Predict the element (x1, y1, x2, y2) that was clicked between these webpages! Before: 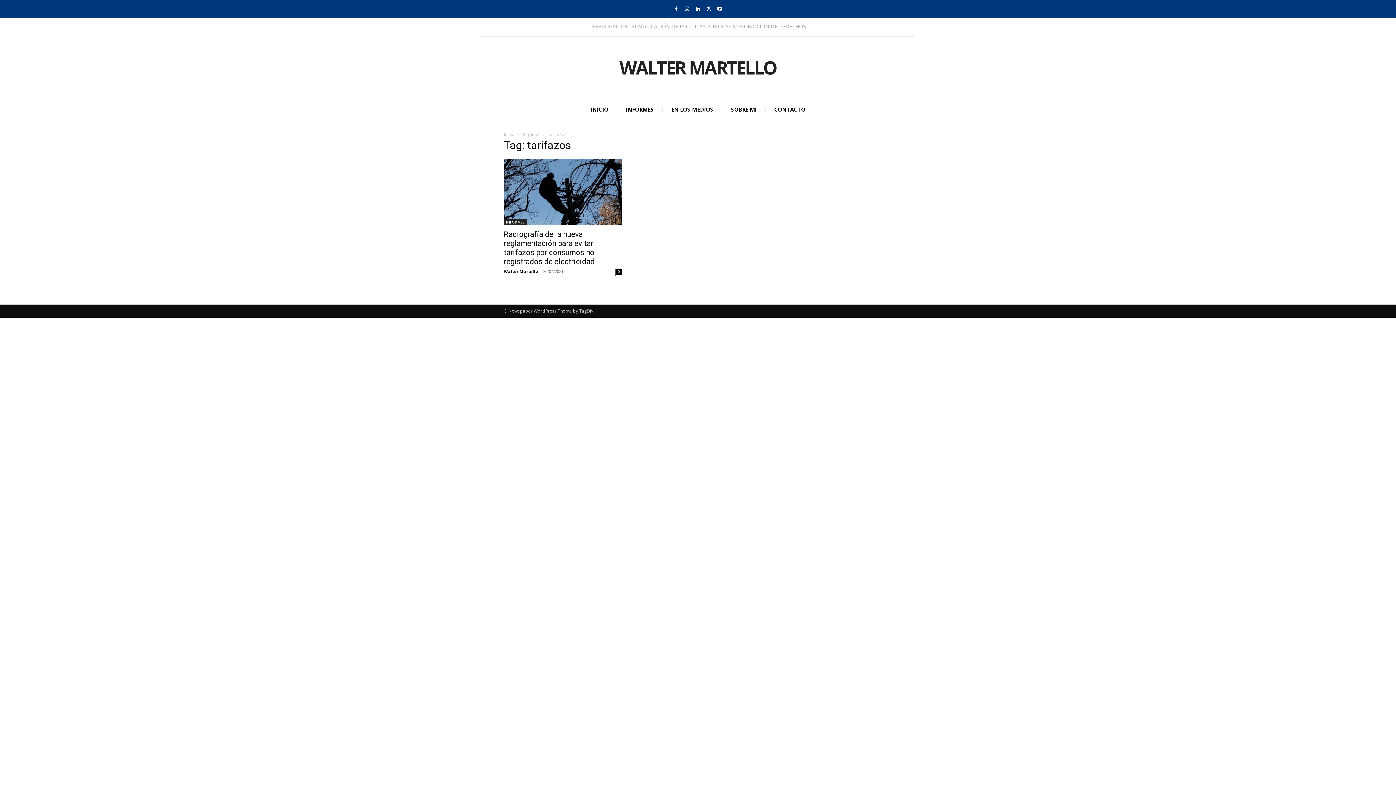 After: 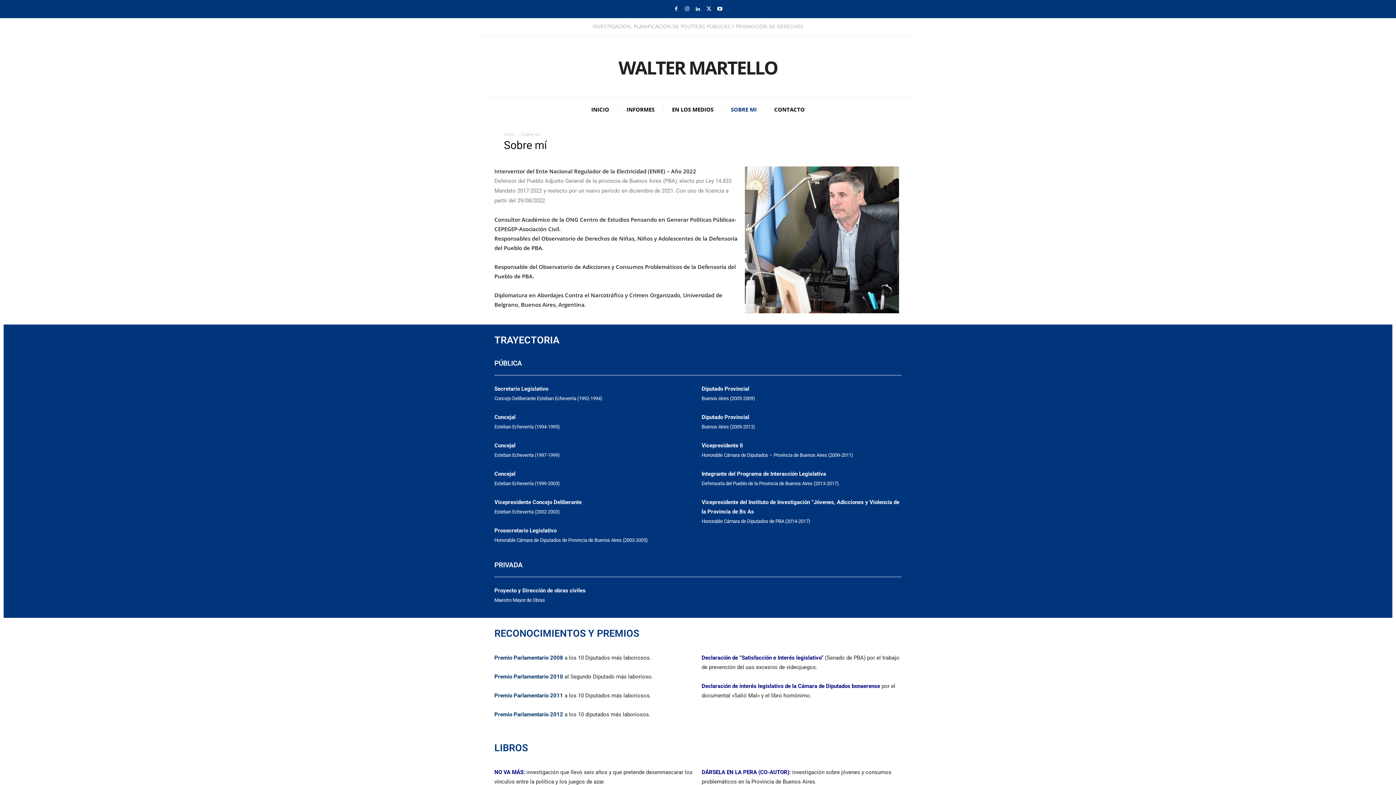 Action: label: SOBRE MI bbox: (725, 100, 762, 118)